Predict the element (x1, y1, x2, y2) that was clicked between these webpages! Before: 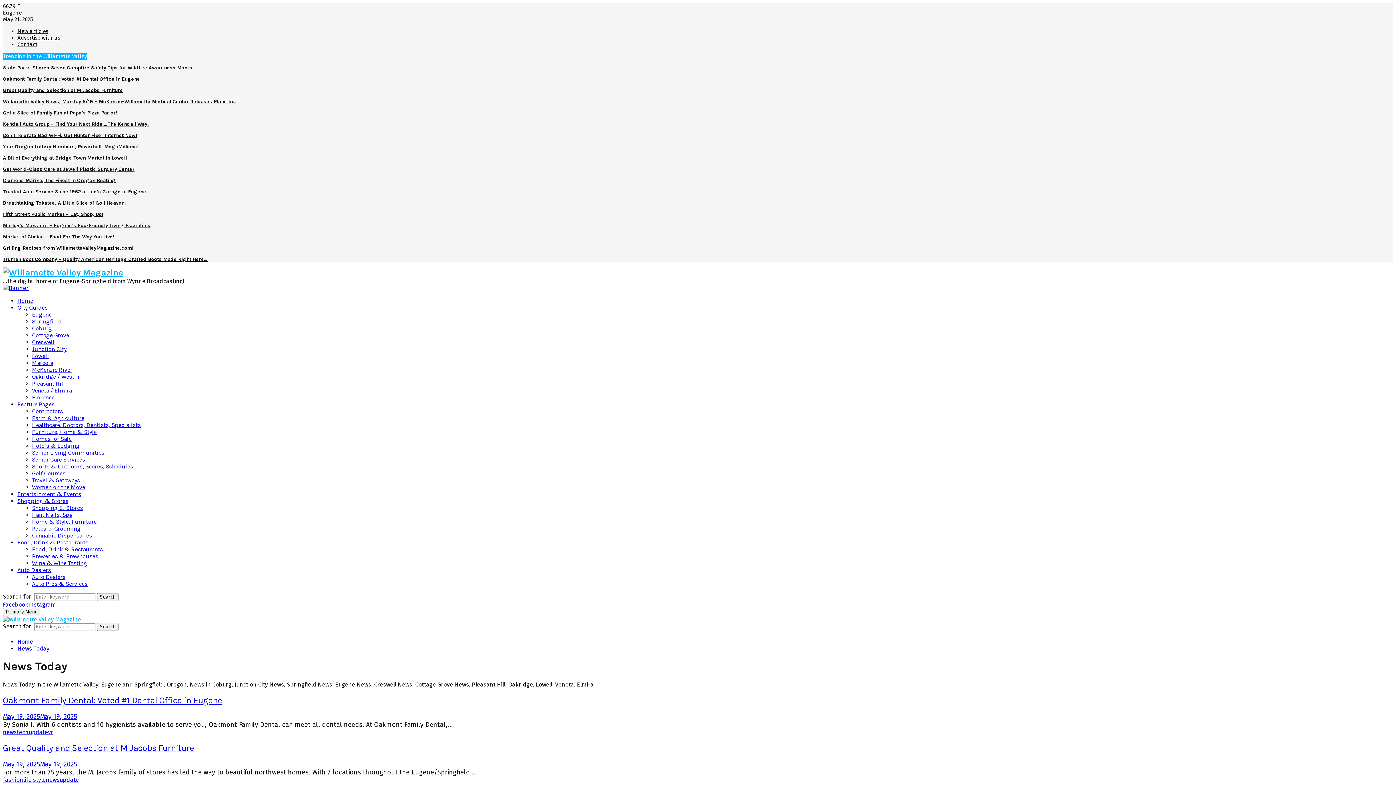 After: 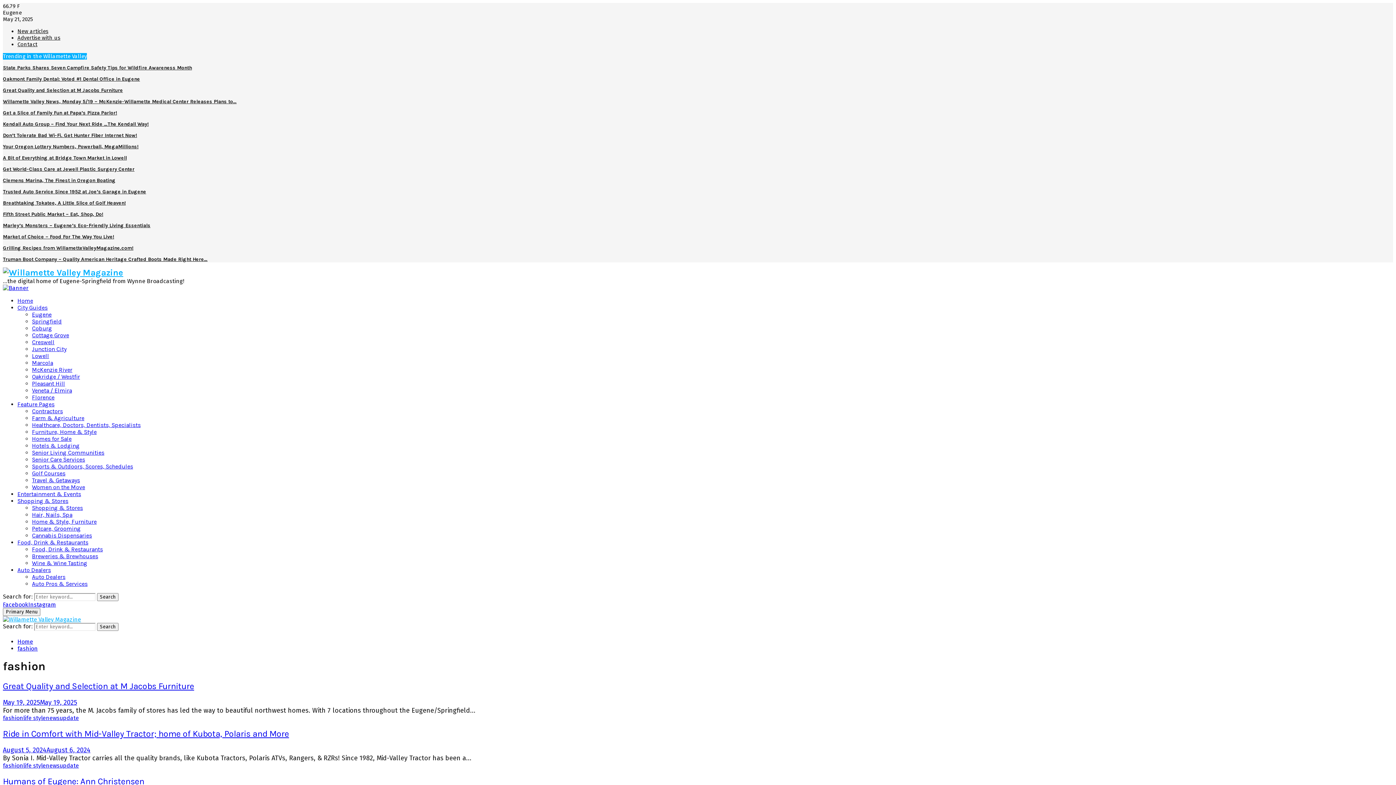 Action: bbox: (2, 776, 23, 783) label: fashion